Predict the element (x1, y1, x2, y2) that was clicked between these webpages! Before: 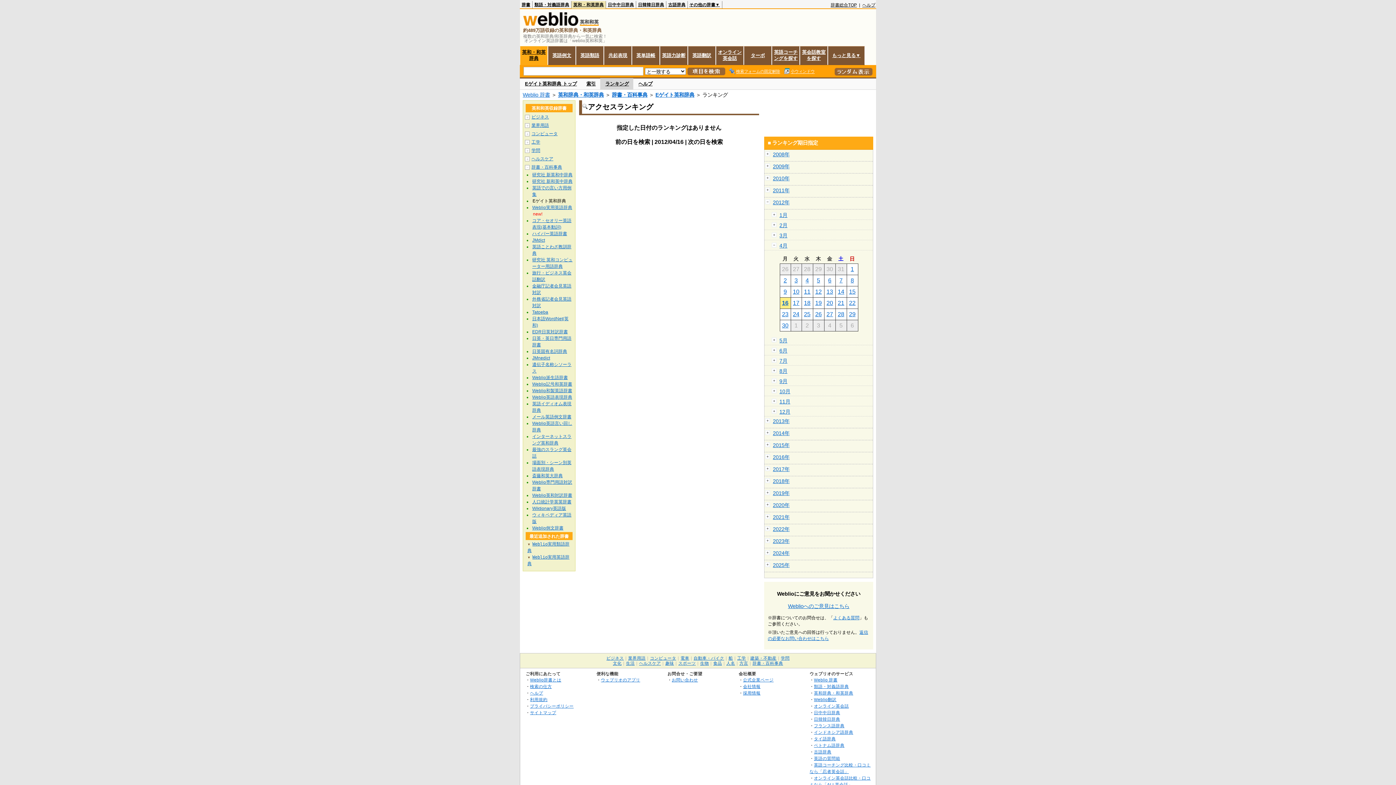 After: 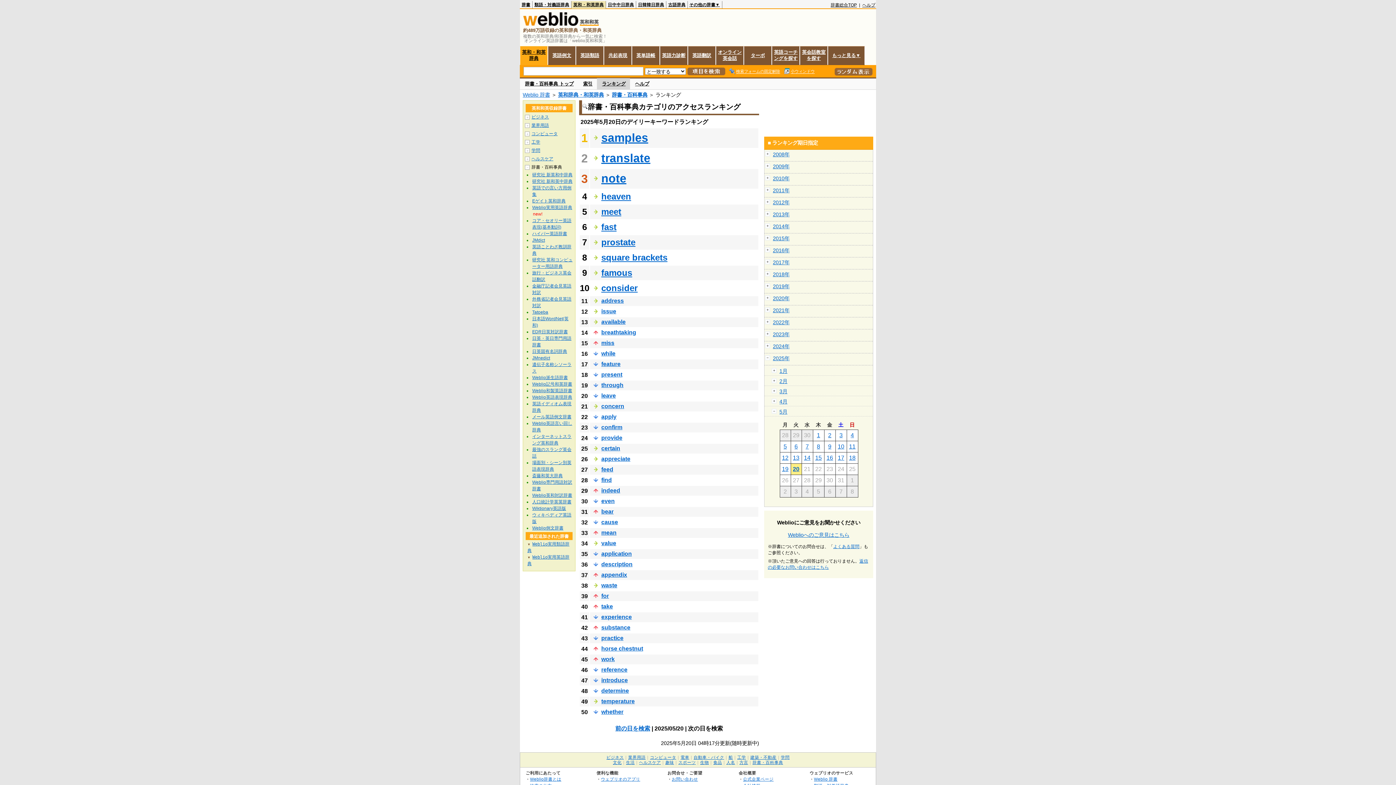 Action: bbox: (531, 164, 562, 169) label: 辞書・百科事典